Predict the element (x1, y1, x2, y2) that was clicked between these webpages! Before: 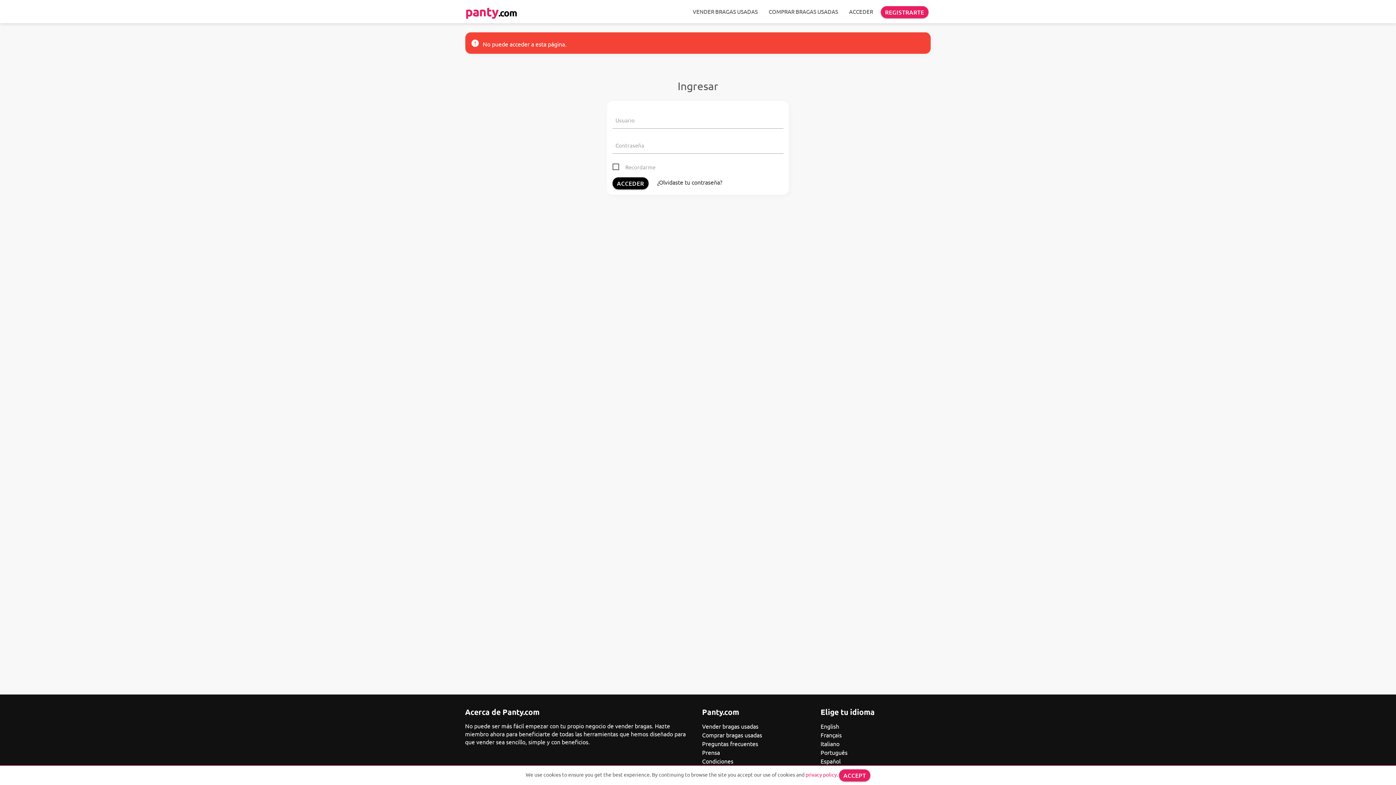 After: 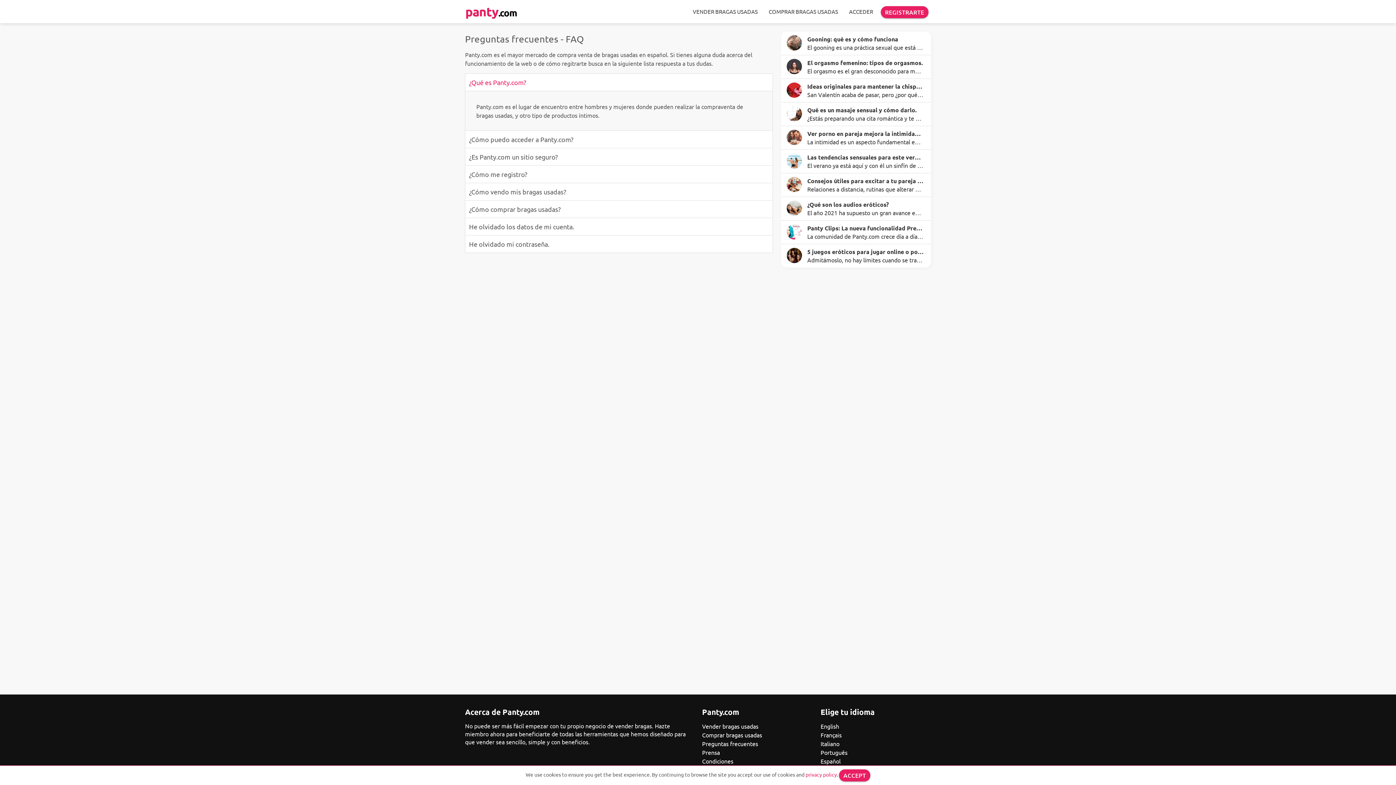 Action: label: Preguntas frecuentes bbox: (702, 740, 758, 747)